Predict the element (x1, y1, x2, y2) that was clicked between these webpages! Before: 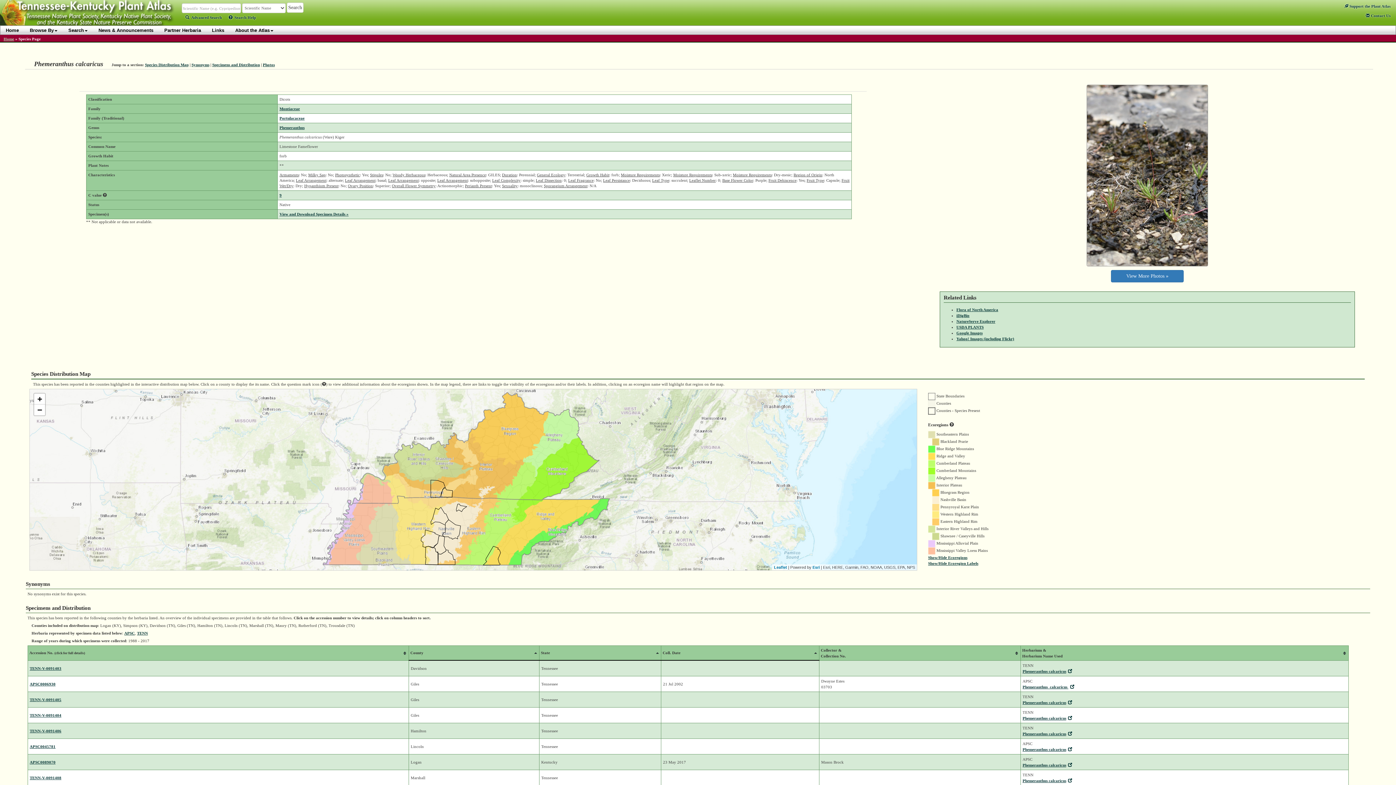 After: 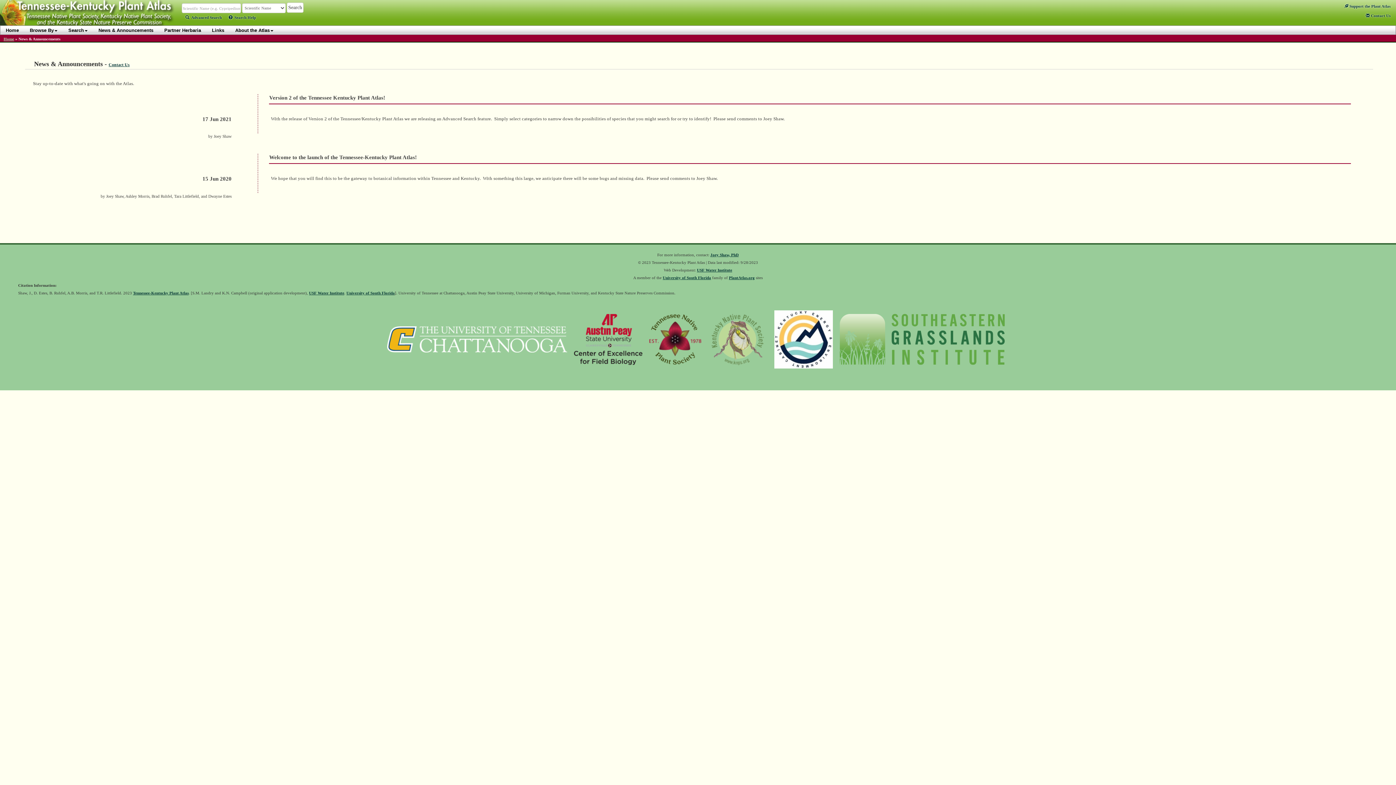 Action: label: News & Announcements bbox: (93, 25, 158, 34)